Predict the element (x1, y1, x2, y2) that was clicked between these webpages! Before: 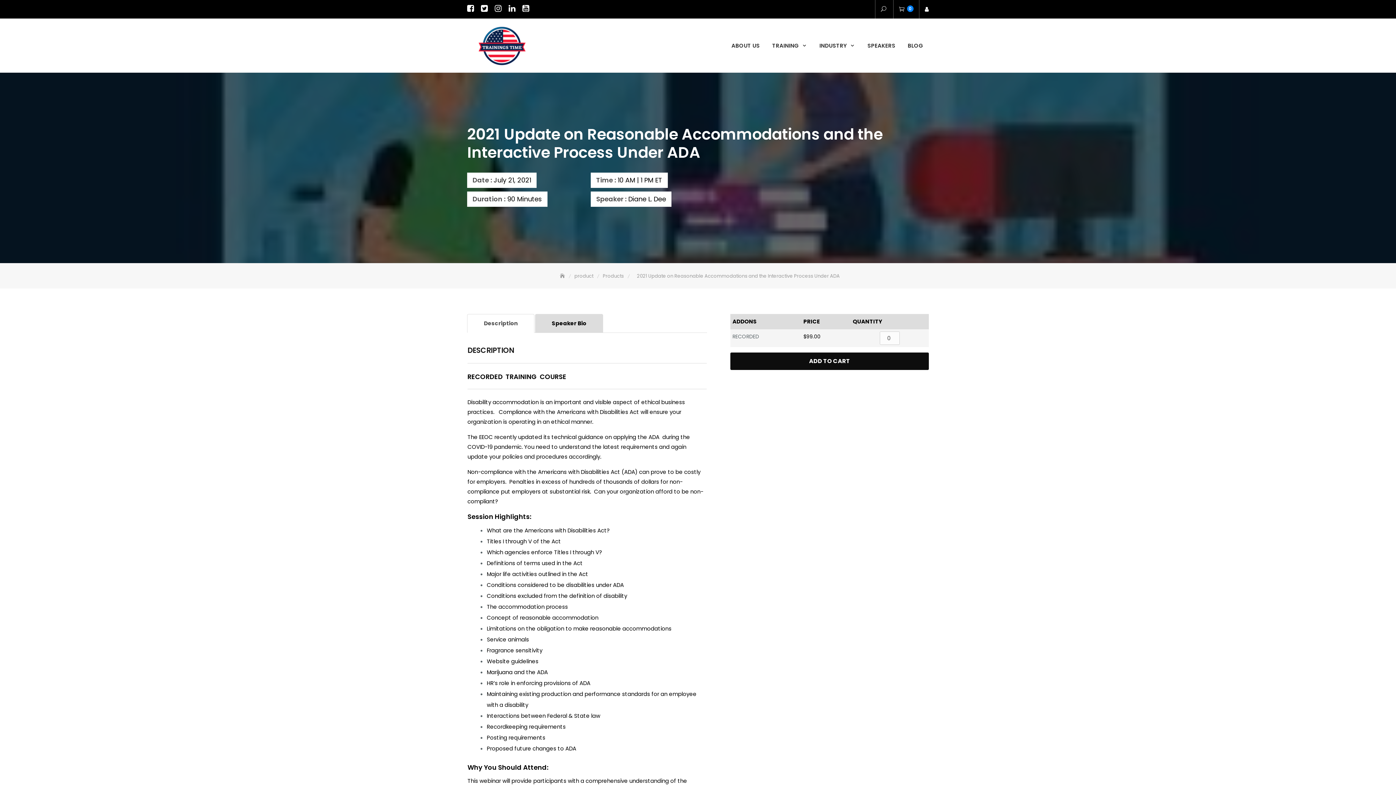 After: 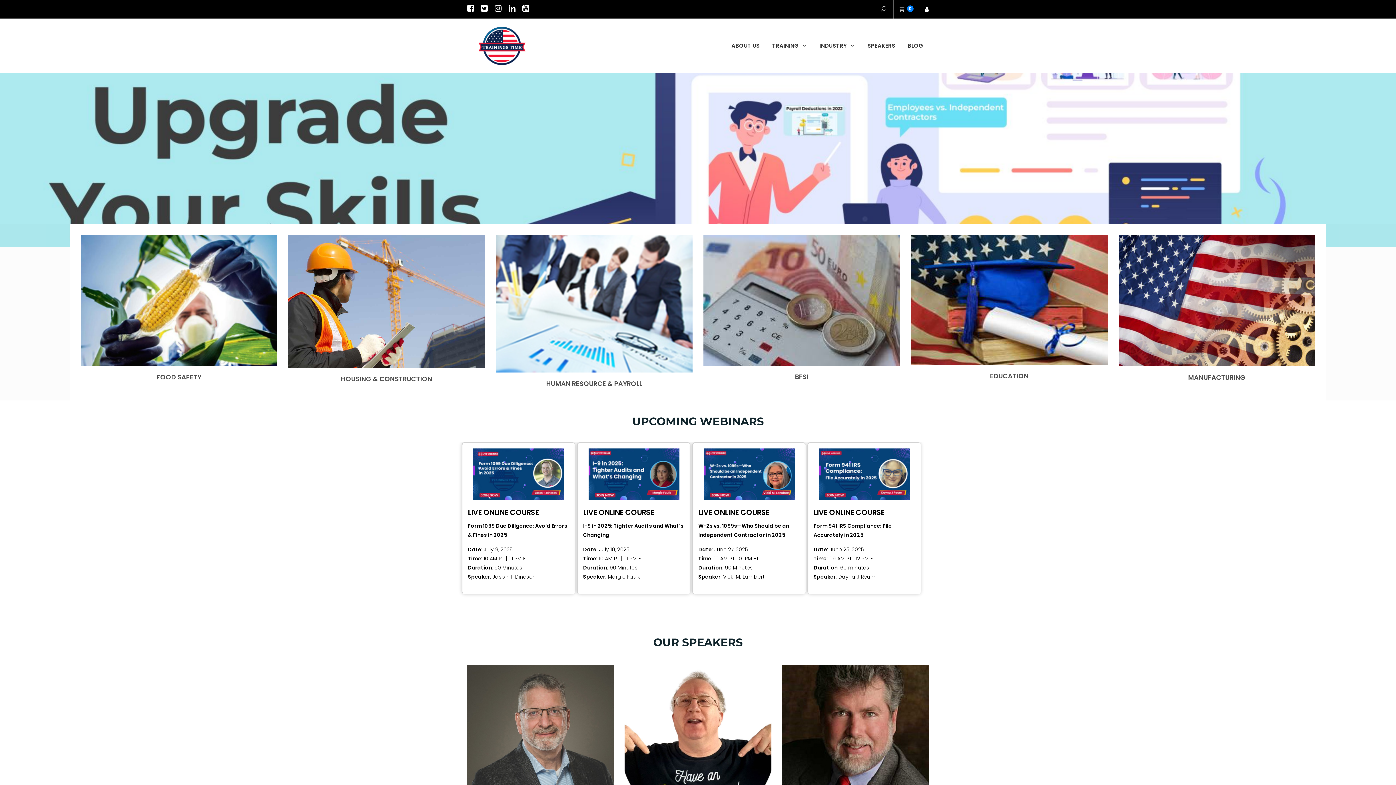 Action: label: Home bbox: (556, 272, 570, 279)